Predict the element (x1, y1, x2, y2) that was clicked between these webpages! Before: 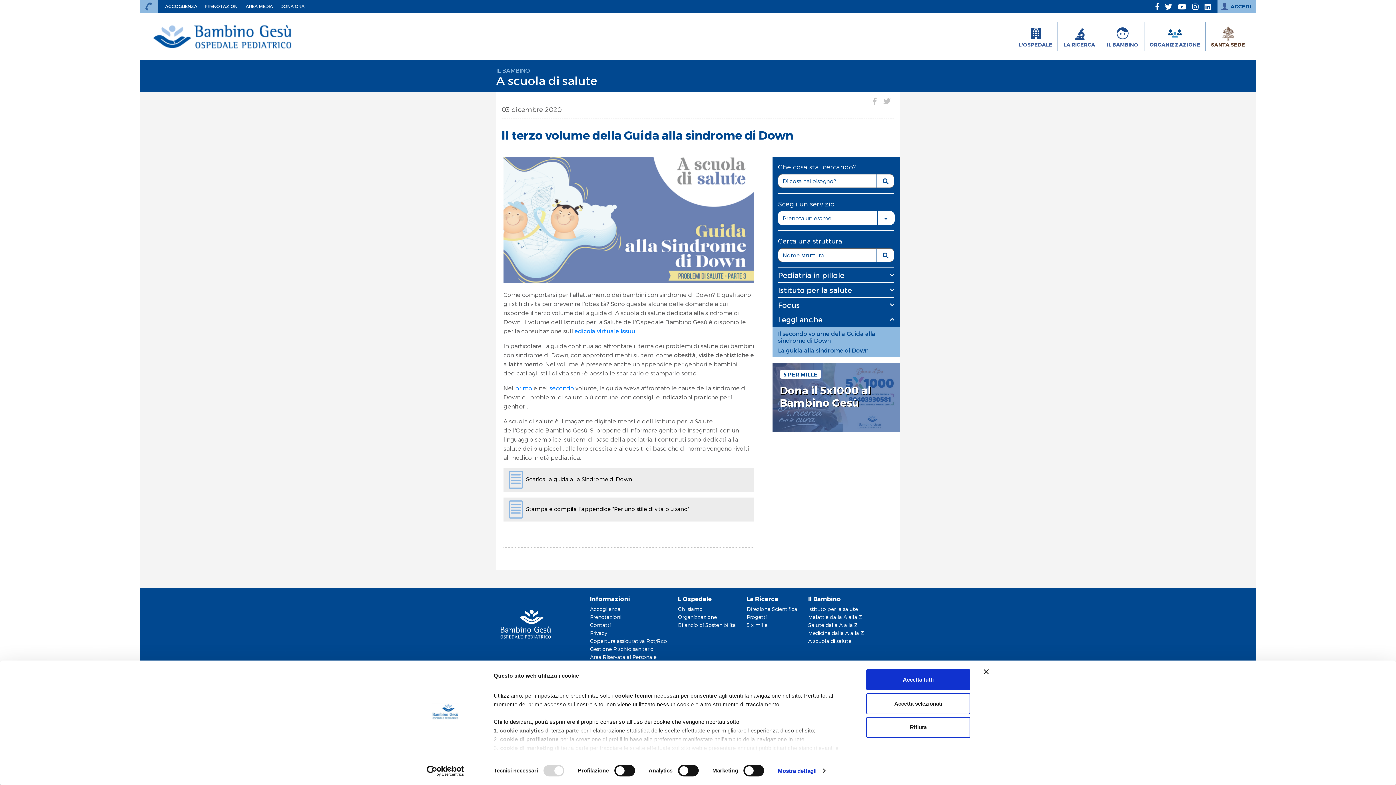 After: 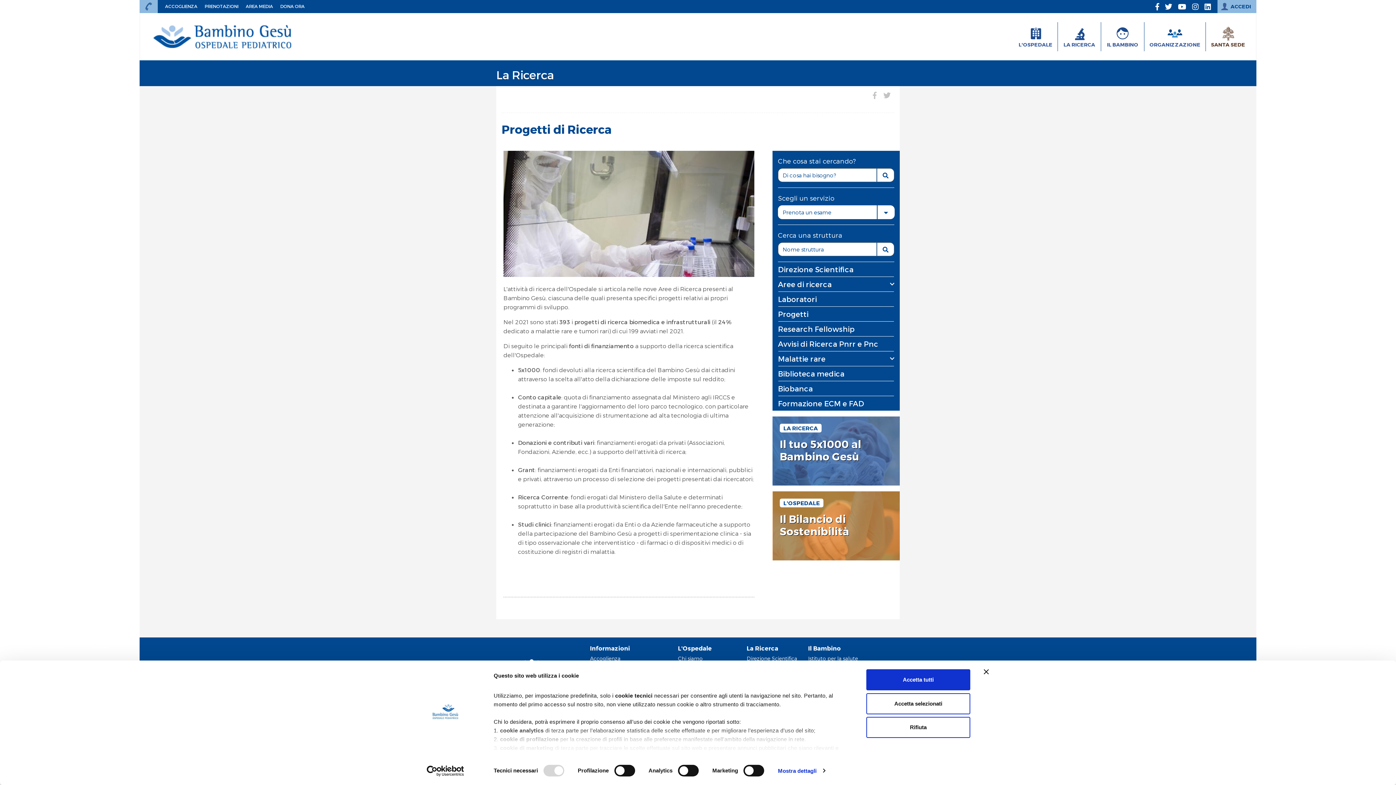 Action: bbox: (746, 614, 766, 620) label: Progetti